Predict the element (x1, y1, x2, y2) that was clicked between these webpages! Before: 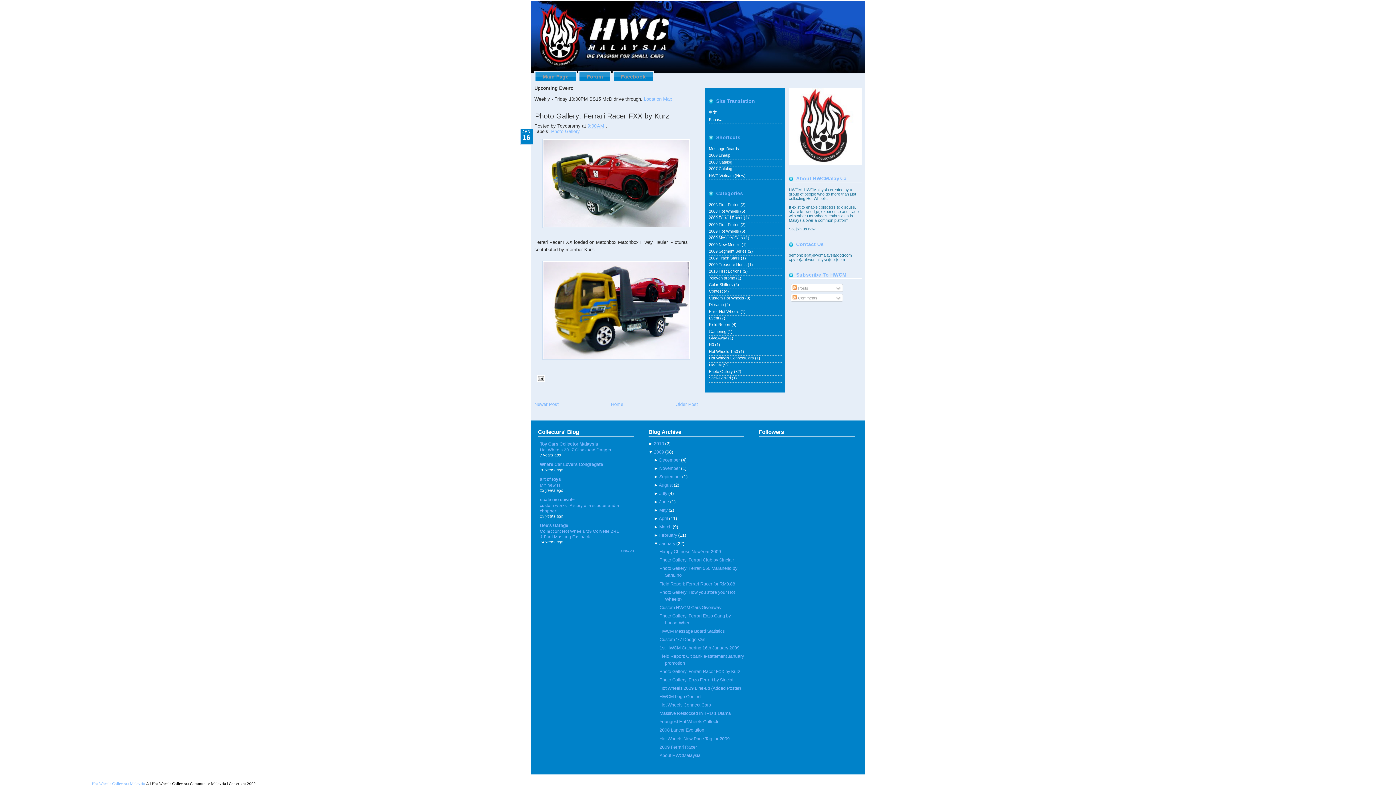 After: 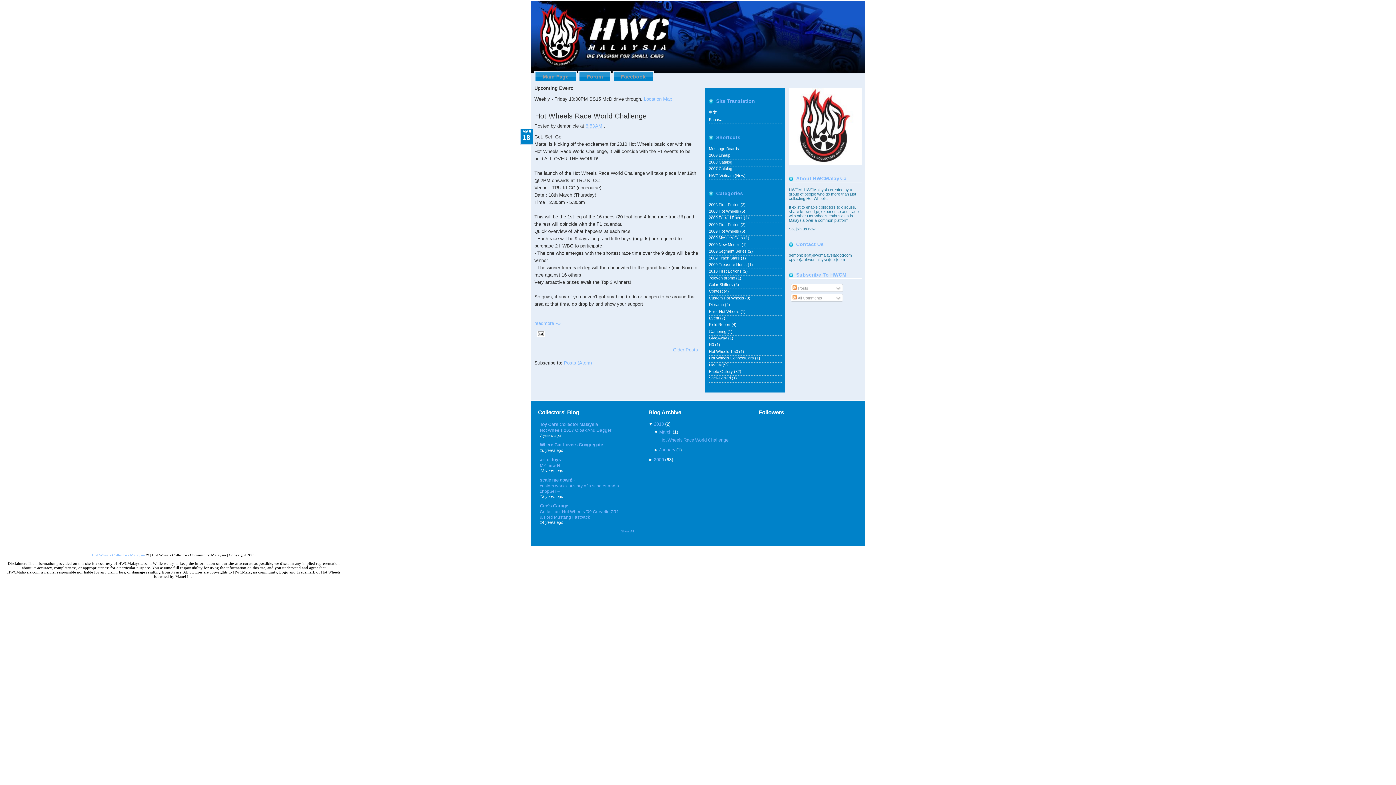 Action: bbox: (611, 401, 623, 407) label: Home